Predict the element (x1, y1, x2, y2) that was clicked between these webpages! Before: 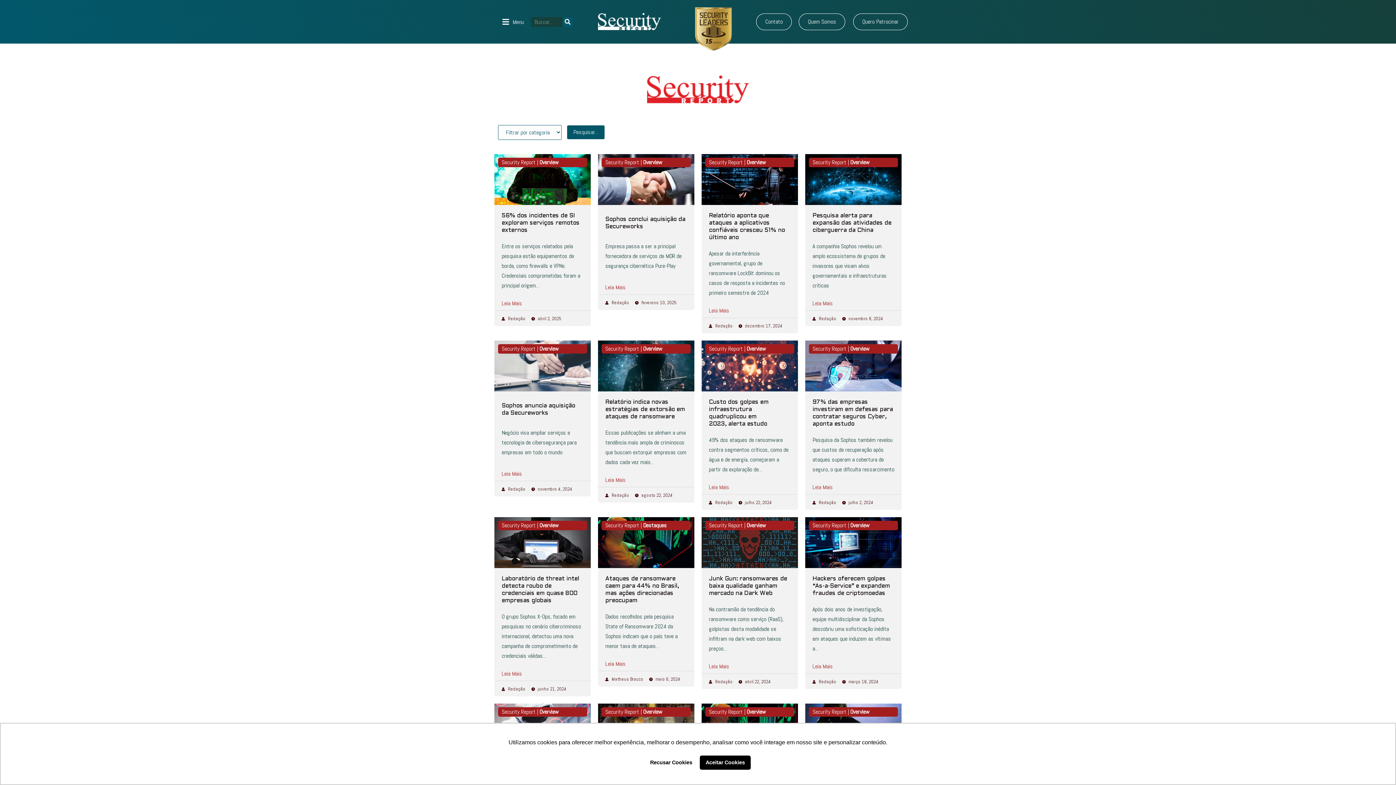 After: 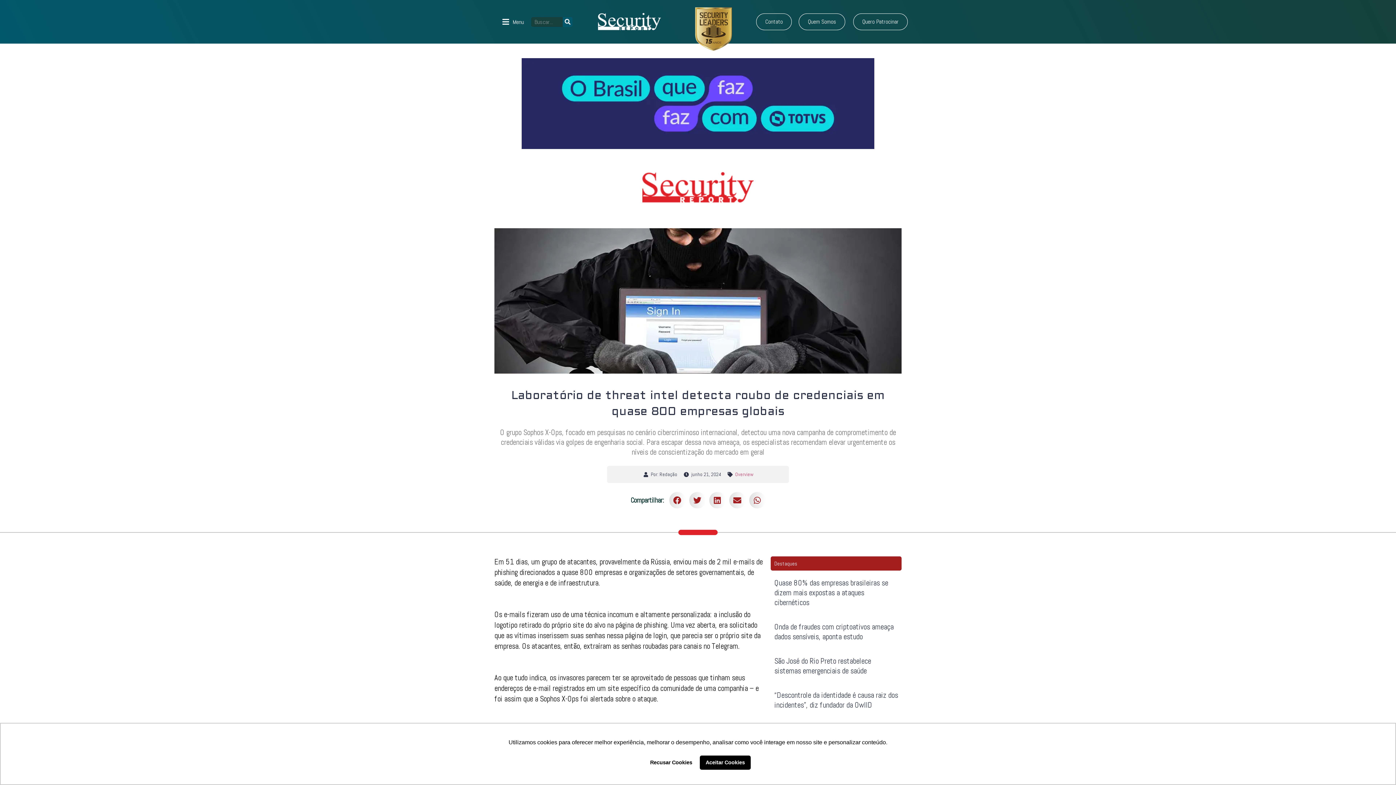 Action: label: Leia Mais bbox: (501, 670, 522, 677)